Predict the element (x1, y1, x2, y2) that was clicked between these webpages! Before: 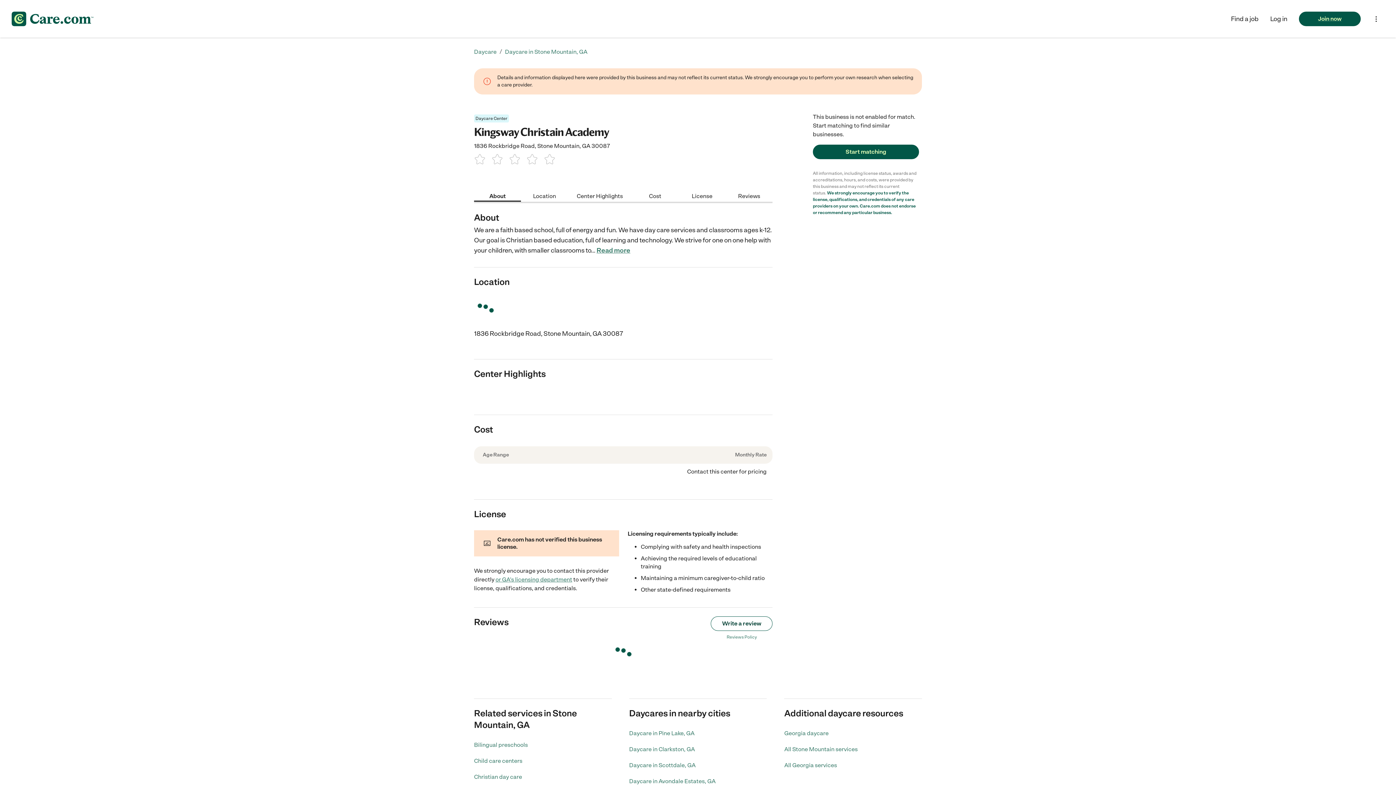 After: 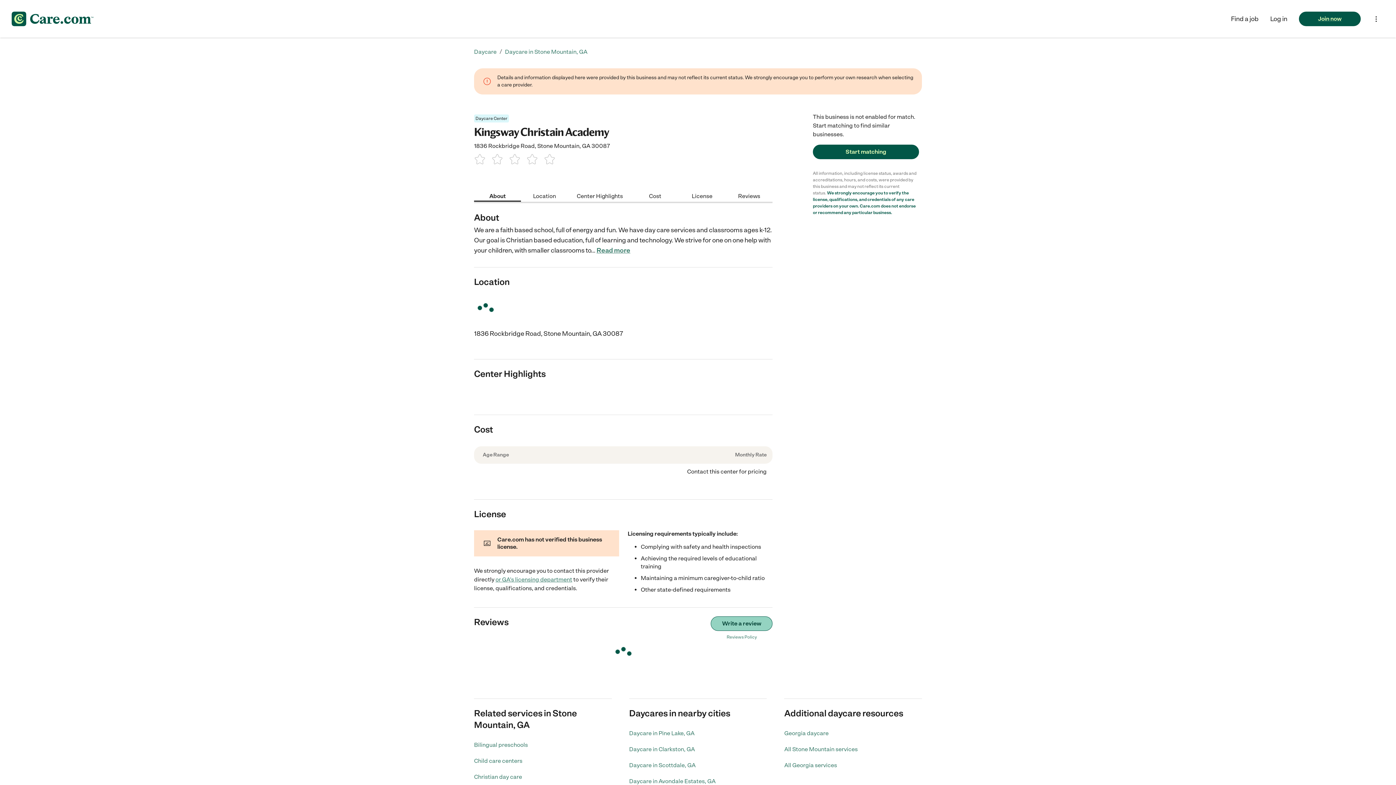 Action: bbox: (711, 616, 772, 631) label: Write a review